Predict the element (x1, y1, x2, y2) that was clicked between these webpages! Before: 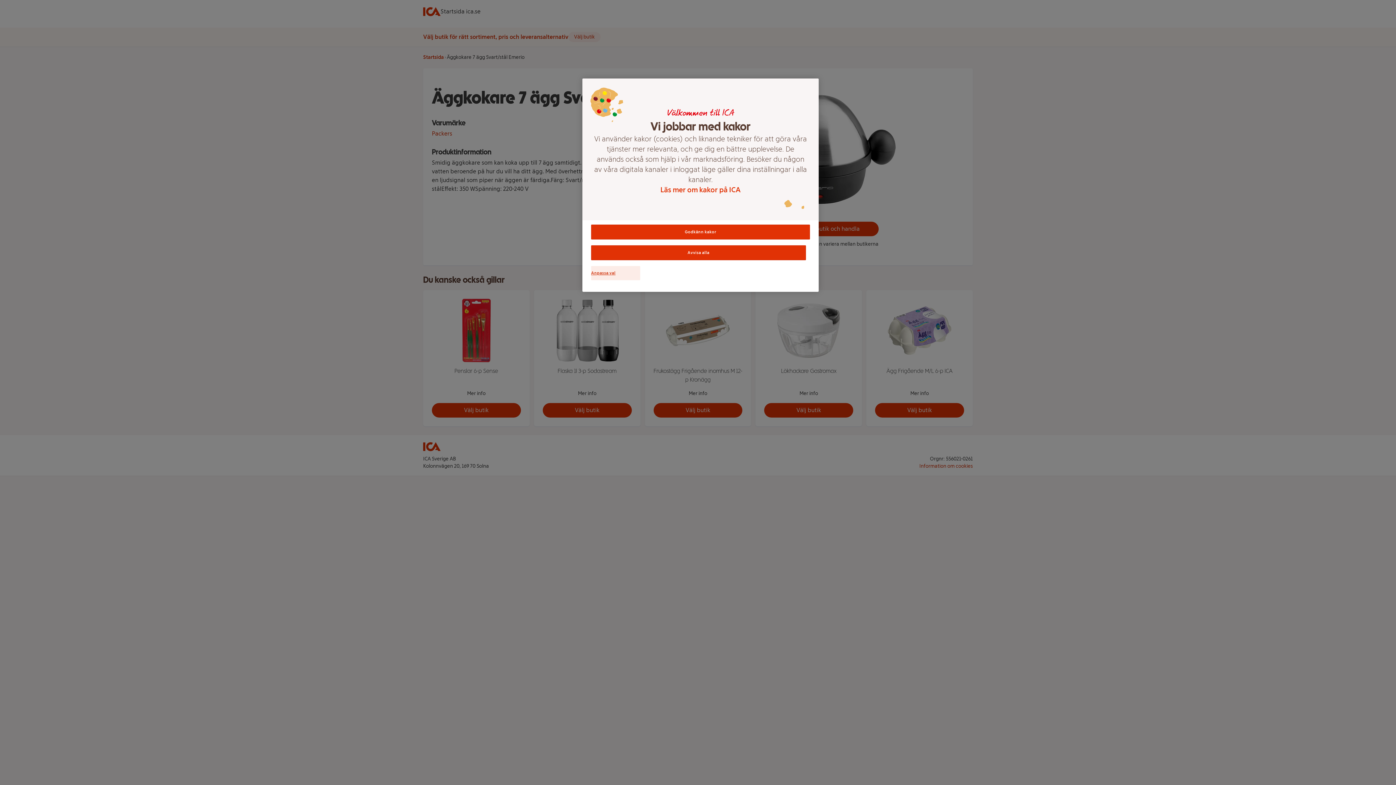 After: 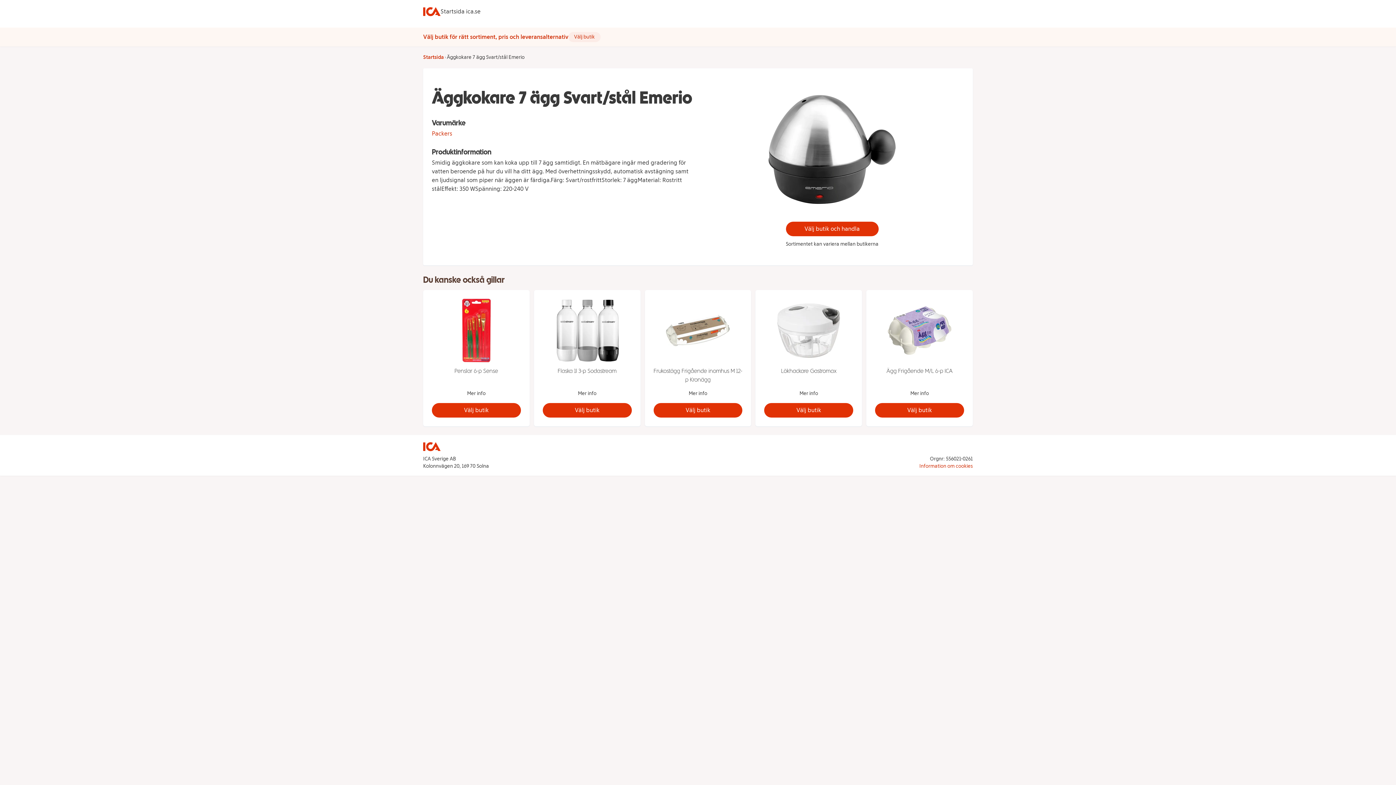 Action: bbox: (591, 224, 810, 239) label: Godkänn kakor